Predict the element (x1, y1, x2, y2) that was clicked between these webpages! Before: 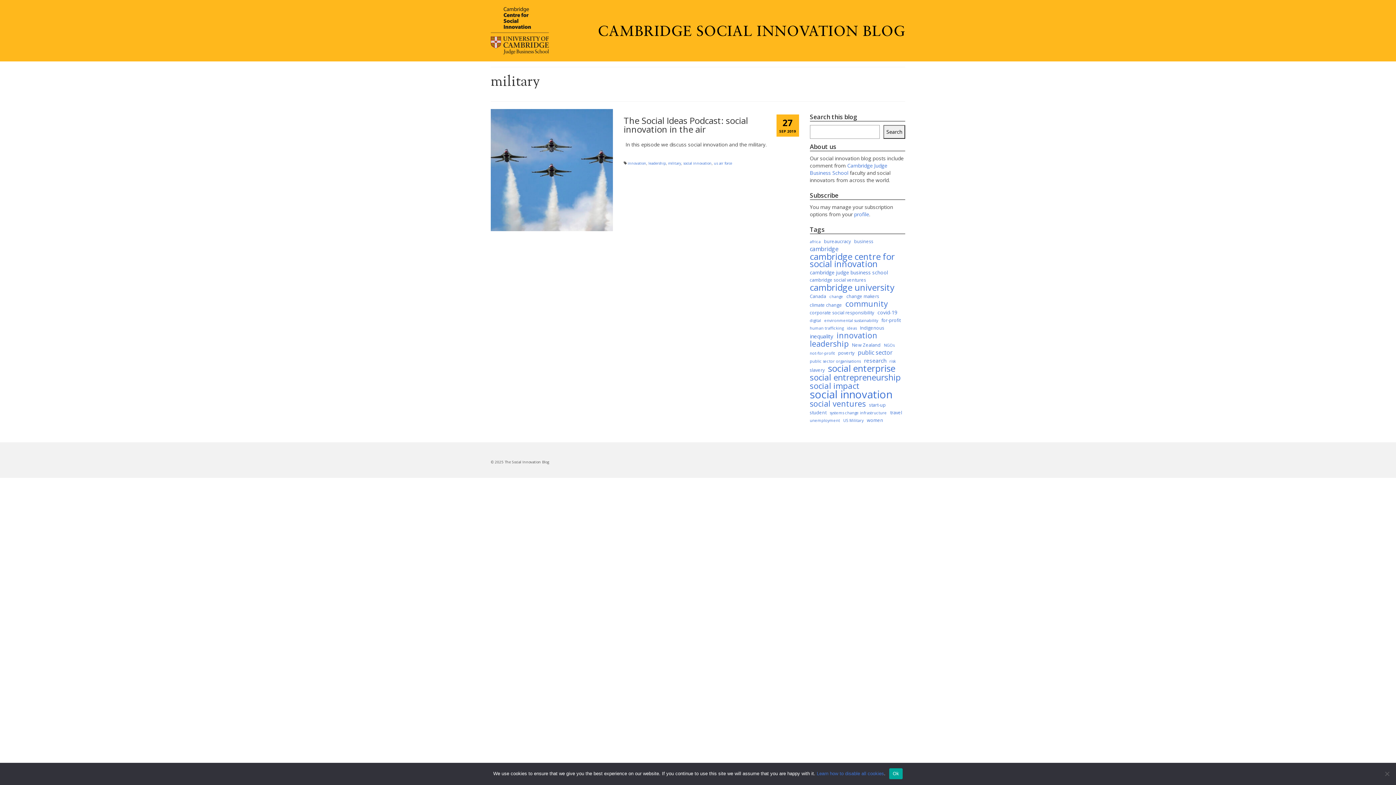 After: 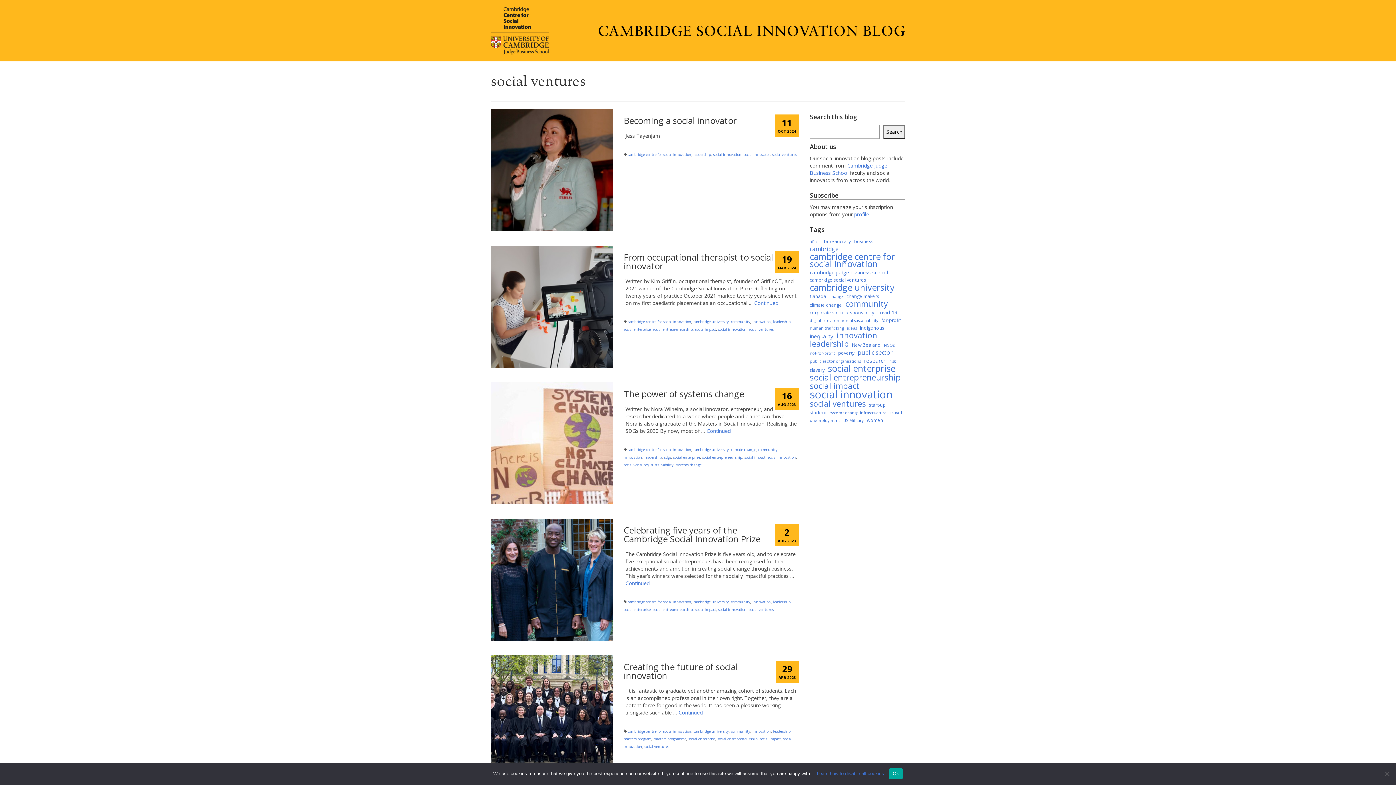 Action: bbox: (810, 400, 866, 407) label: social ventures (16 items)